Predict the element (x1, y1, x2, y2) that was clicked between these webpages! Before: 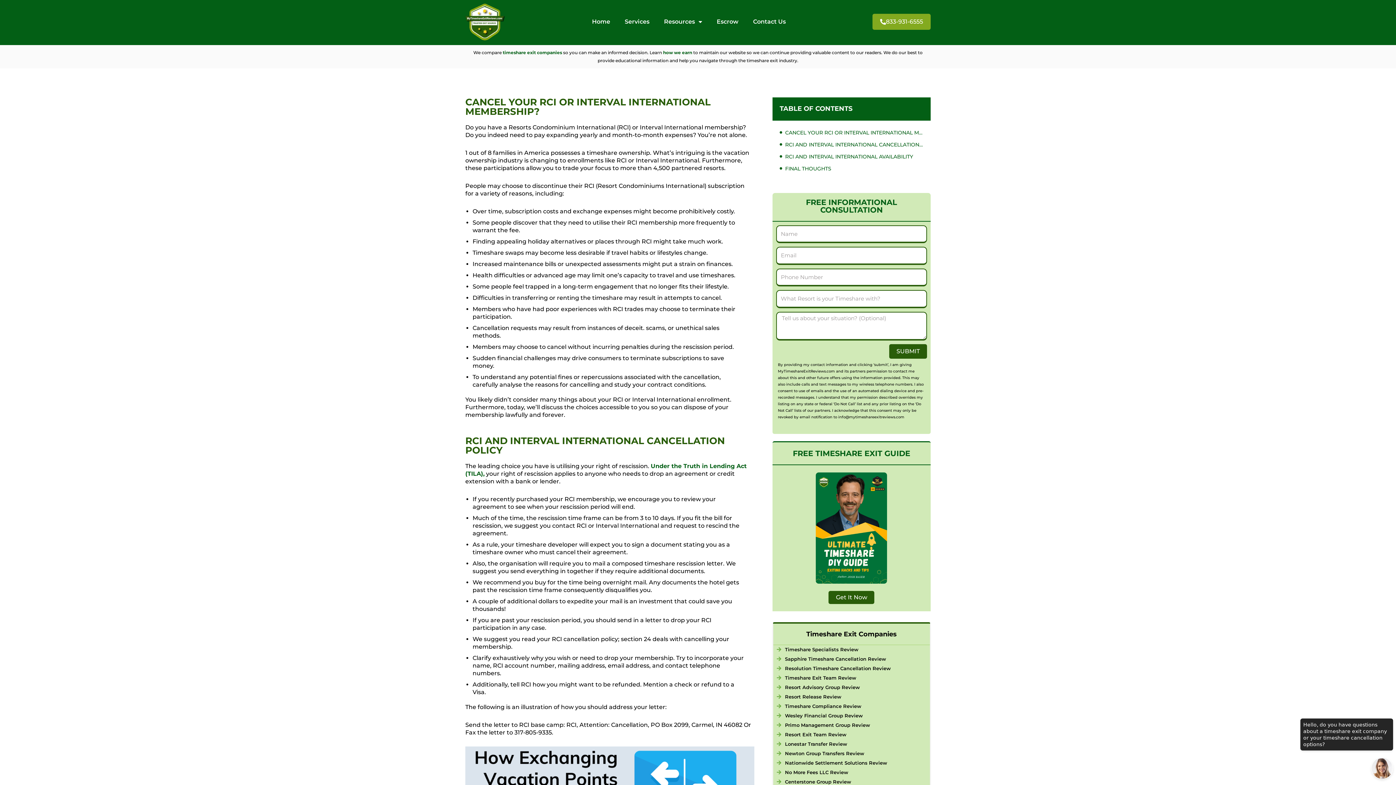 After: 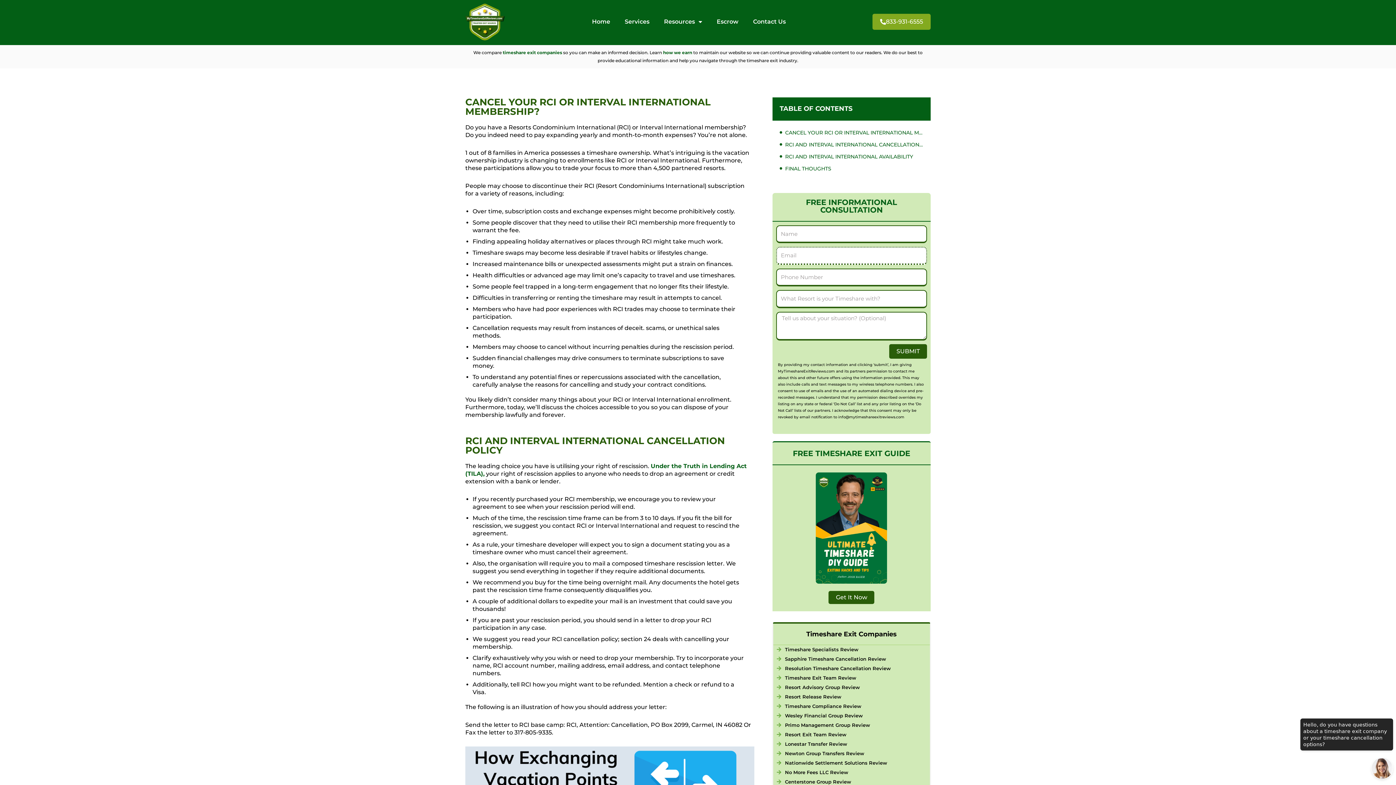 Action: label: SUBMIT bbox: (889, 344, 927, 358)